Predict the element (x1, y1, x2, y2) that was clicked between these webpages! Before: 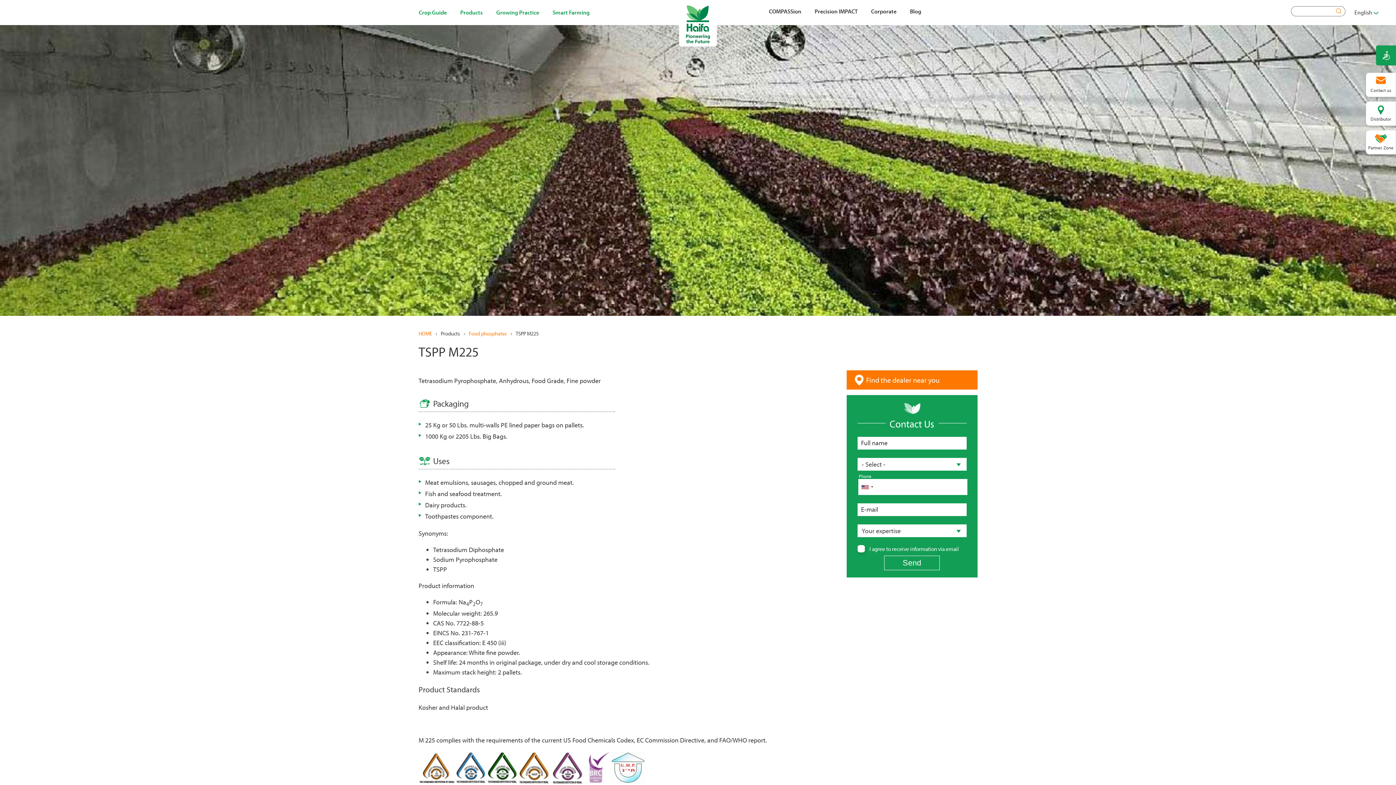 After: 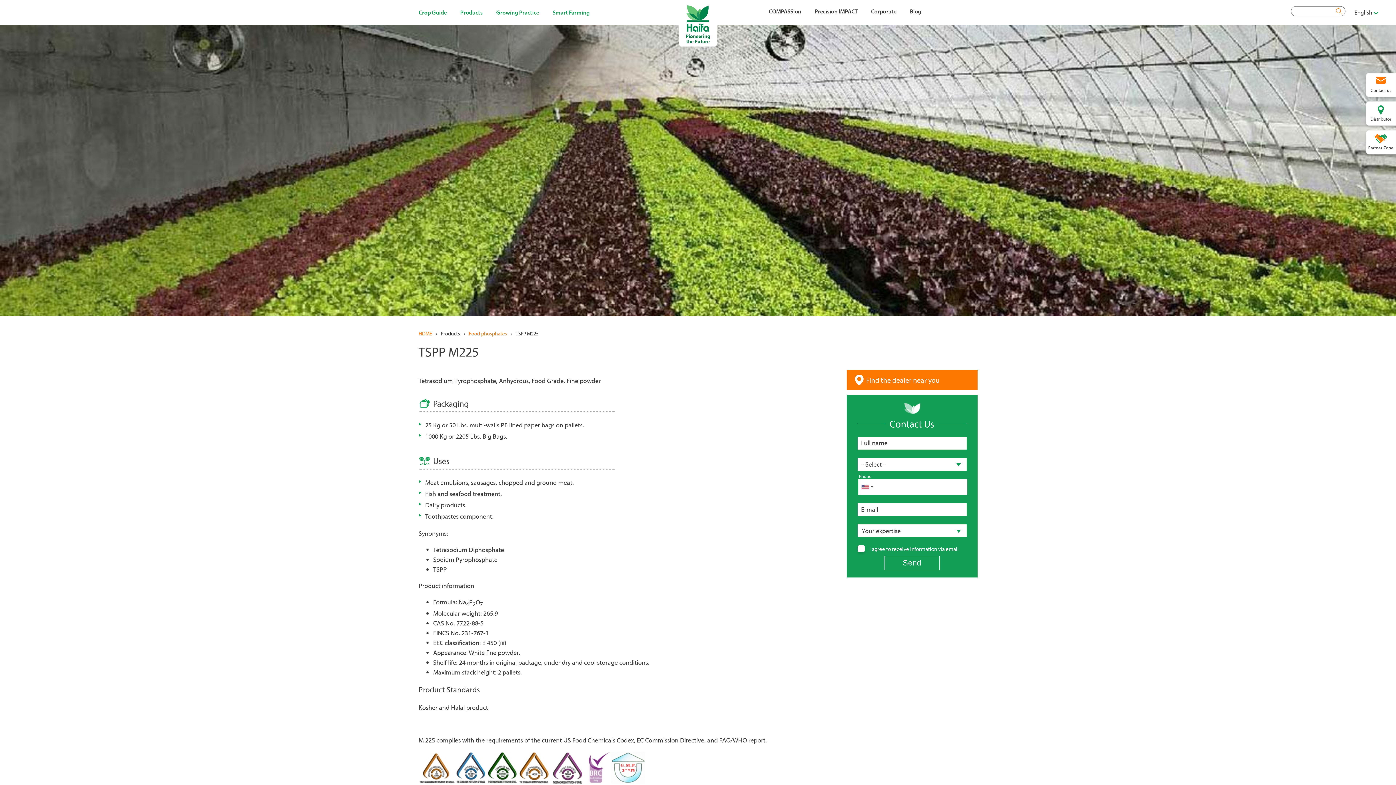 Action: label: TSPP M225 bbox: (515, 330, 538, 336)